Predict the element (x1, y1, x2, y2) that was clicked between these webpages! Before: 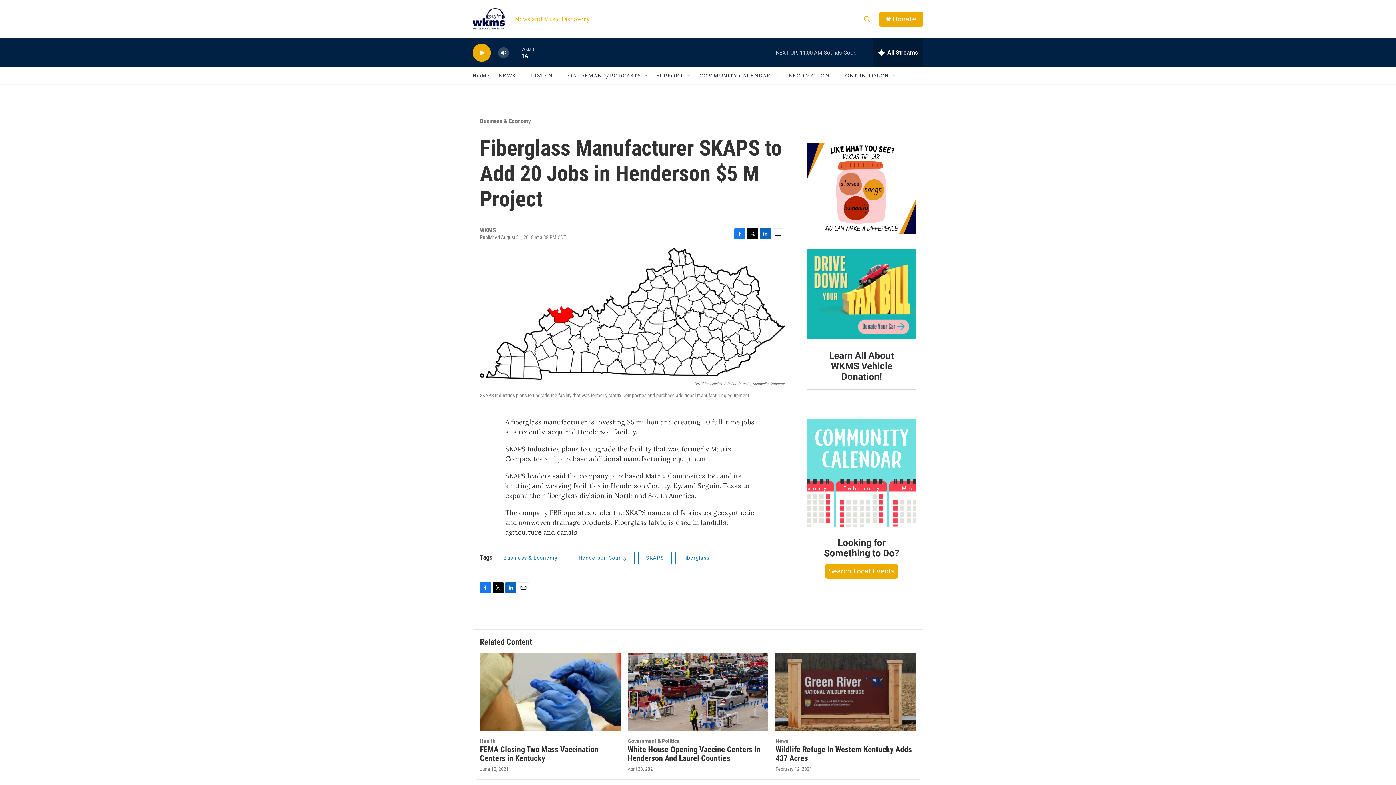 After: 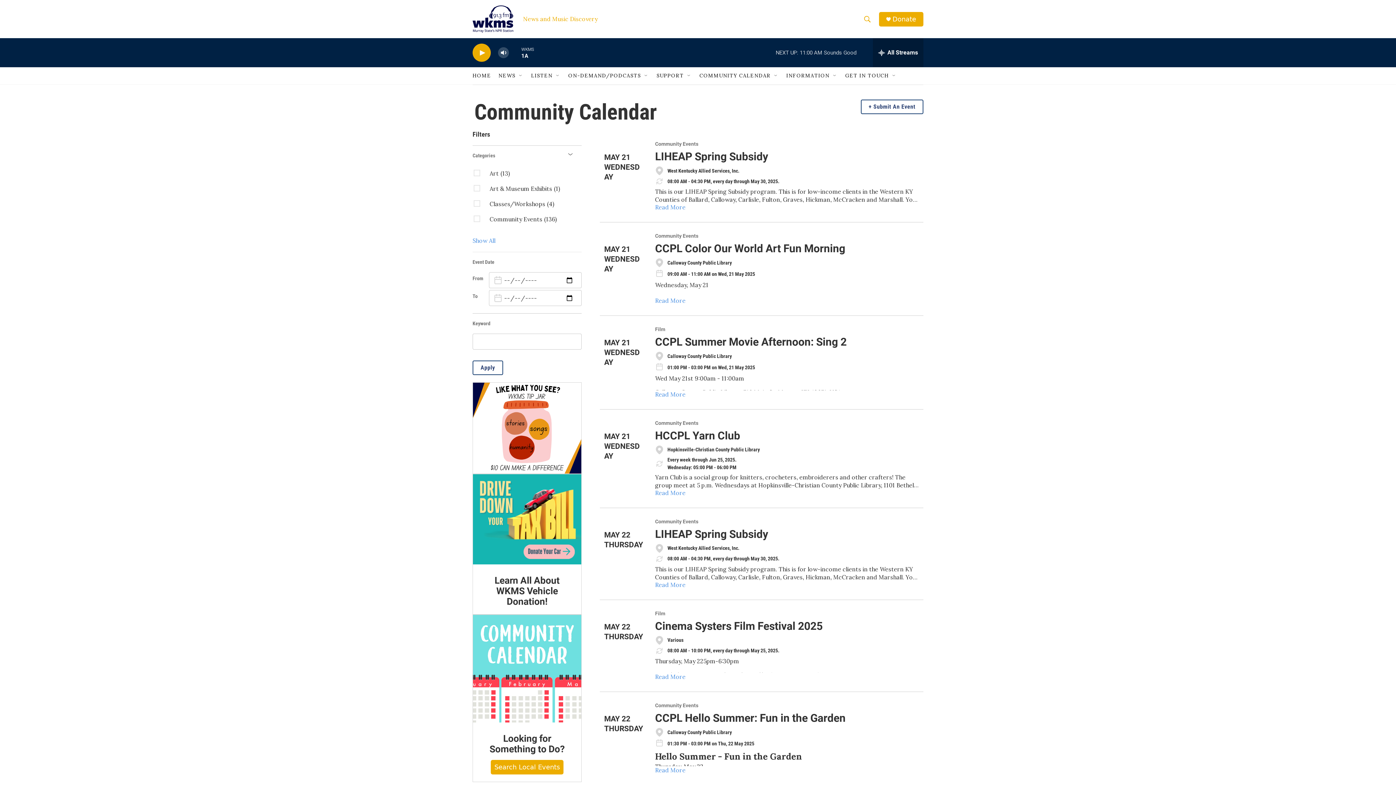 Action: label: Looking for Something to Do? bbox: (821, 537, 901, 558)